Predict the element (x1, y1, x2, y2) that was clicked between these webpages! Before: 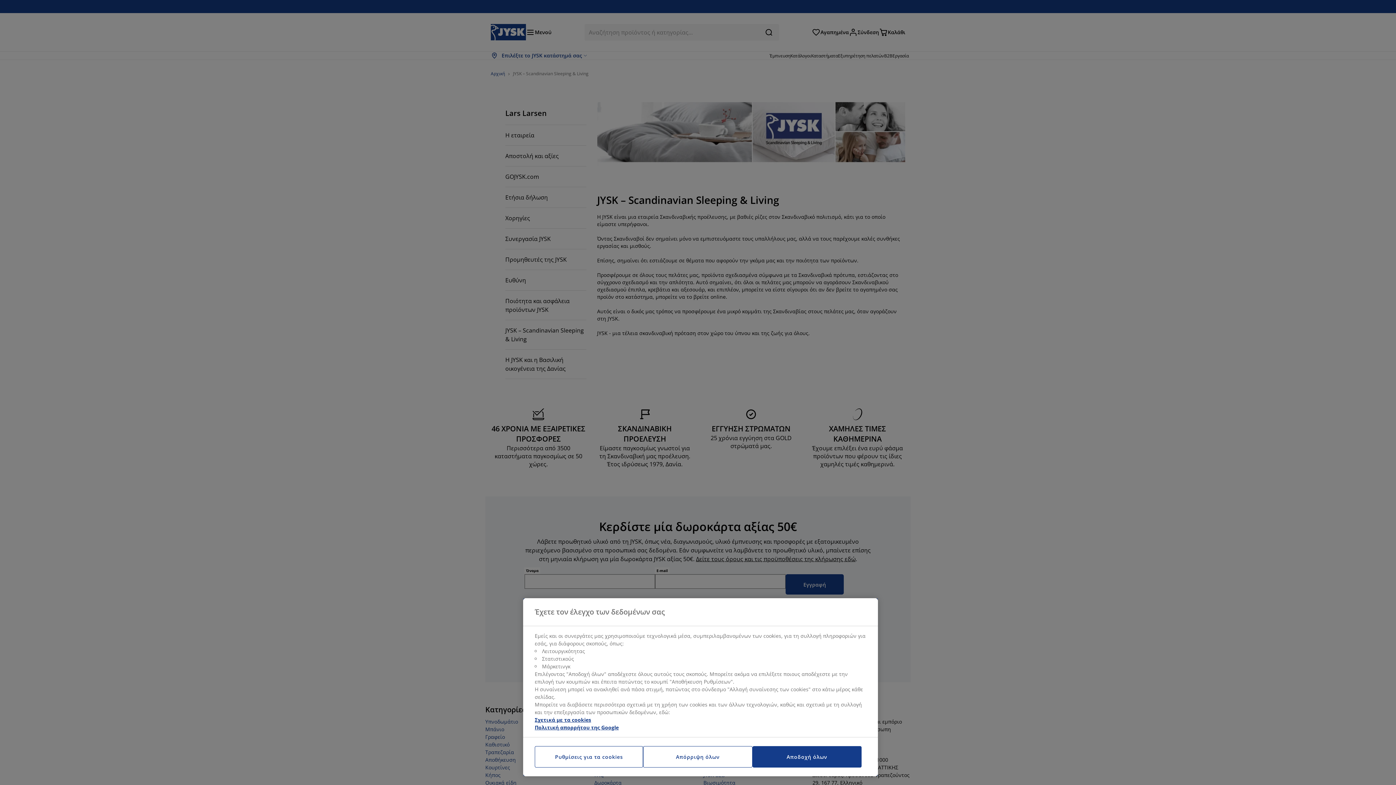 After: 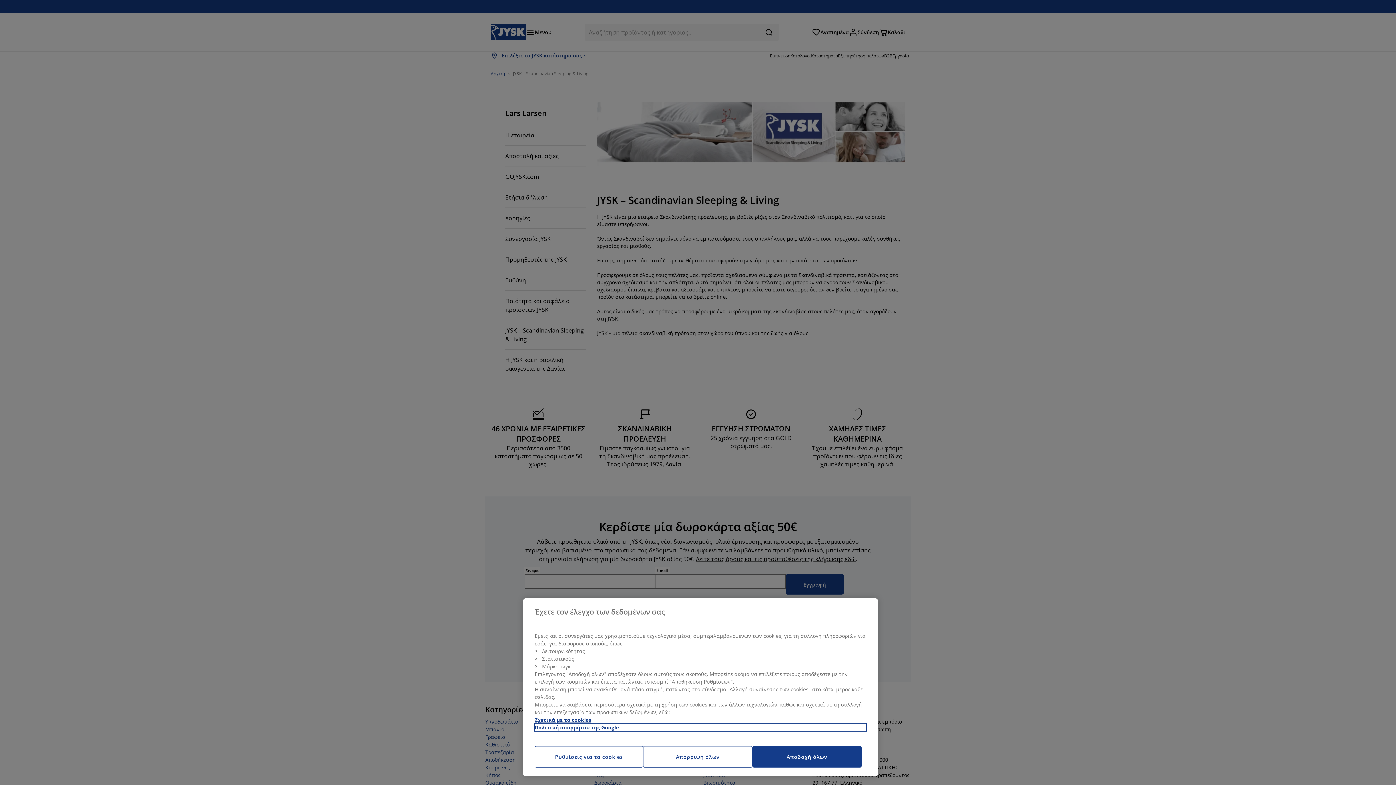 Action: bbox: (534, 724, 866, 731) label: Νομικές Πληροφορίες, ανοίγει σε νέα καρτέλα